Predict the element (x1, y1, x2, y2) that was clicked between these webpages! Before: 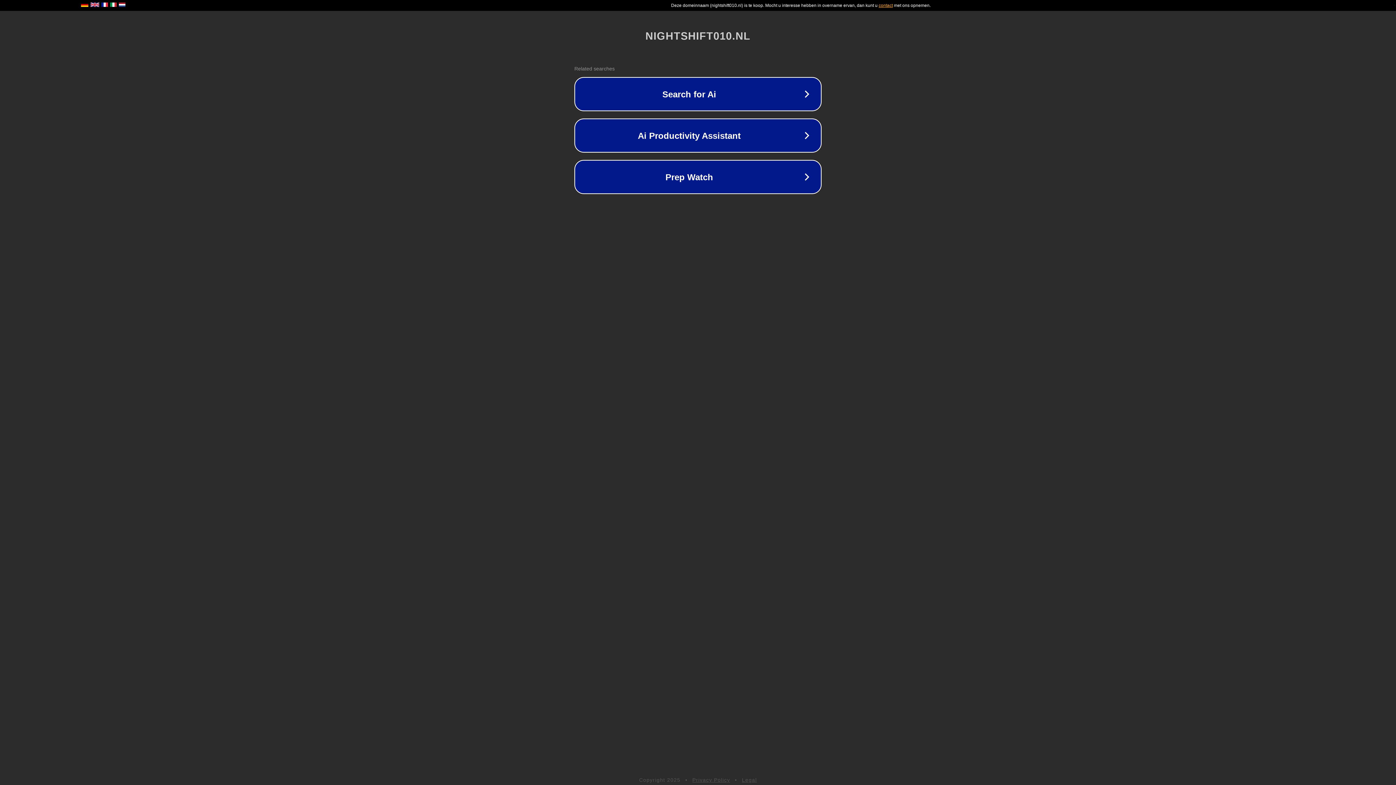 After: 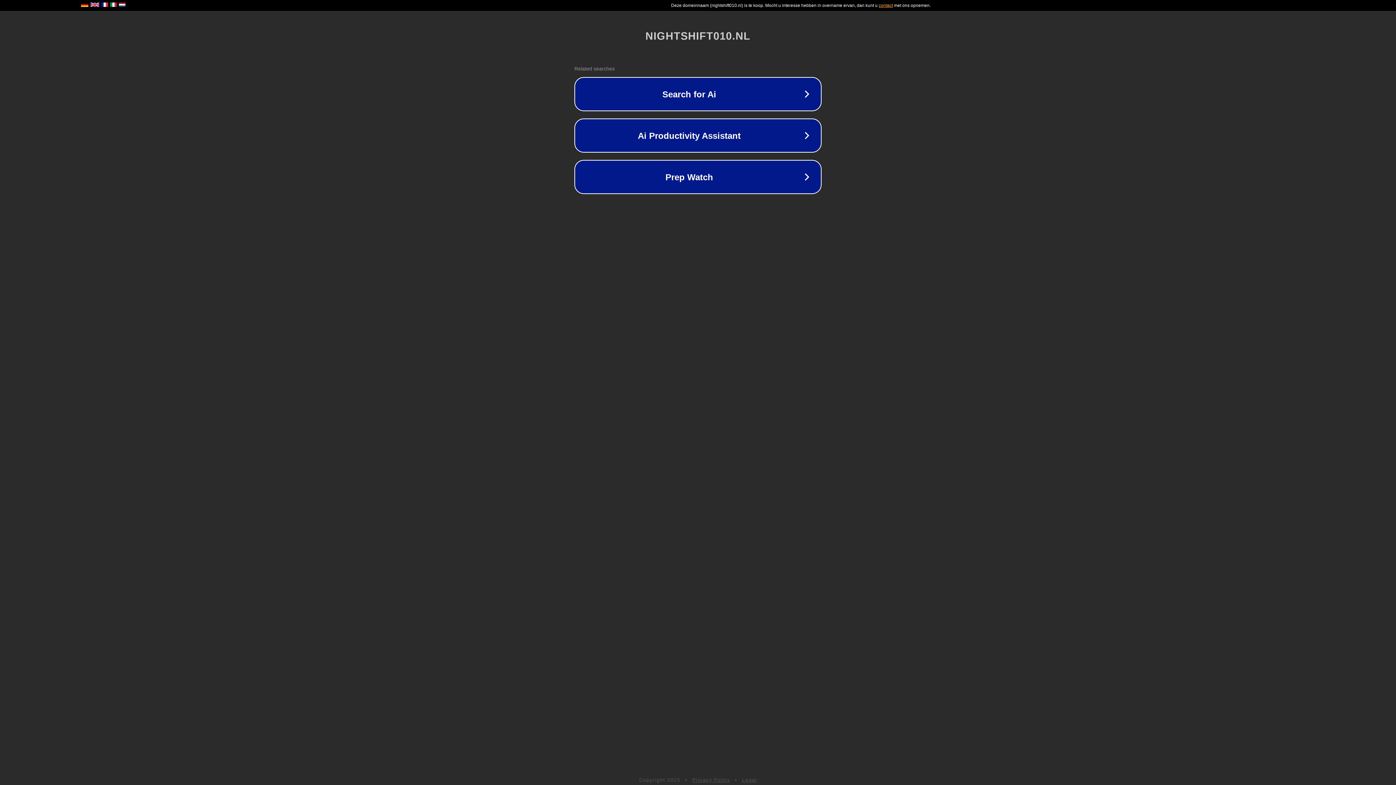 Action: bbox: (692, 777, 730, 783) label: Privacy Policy